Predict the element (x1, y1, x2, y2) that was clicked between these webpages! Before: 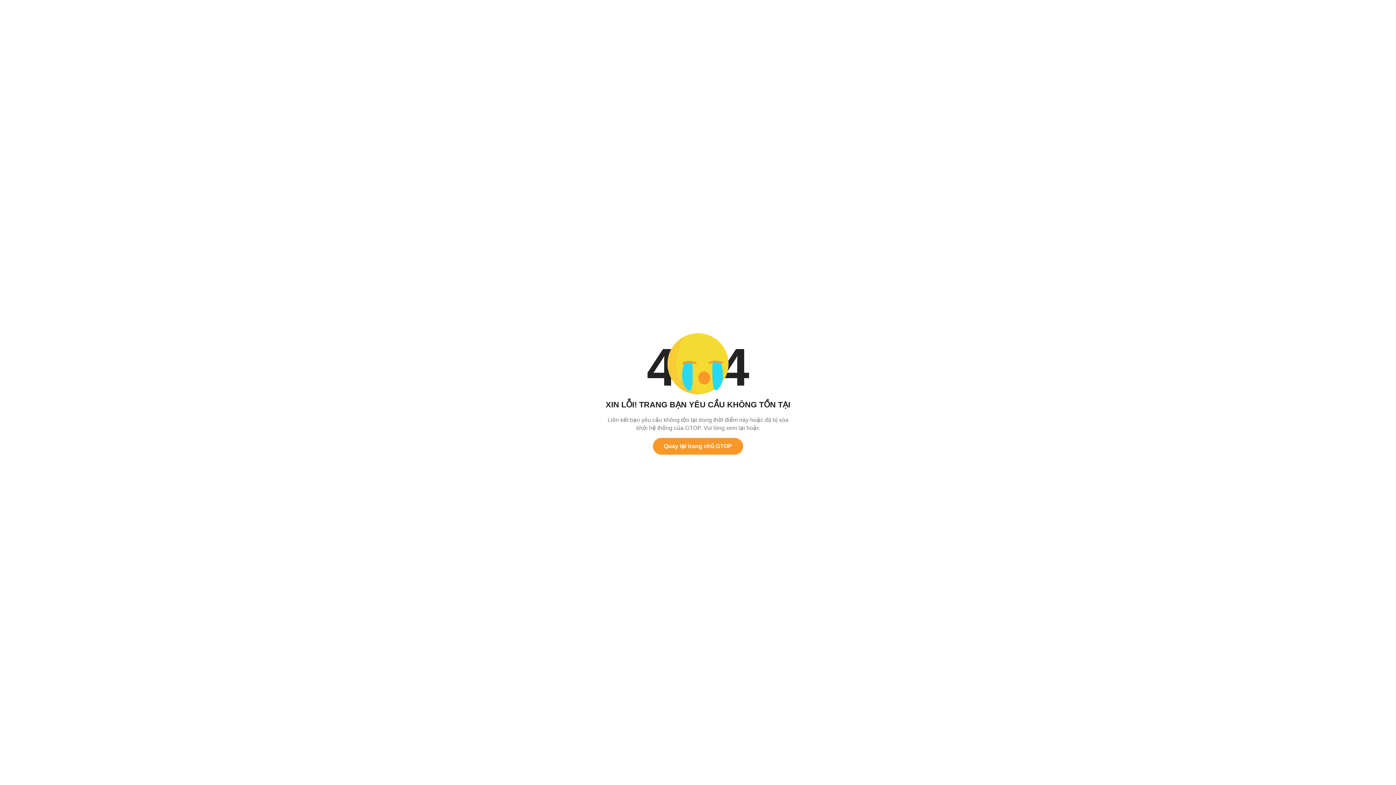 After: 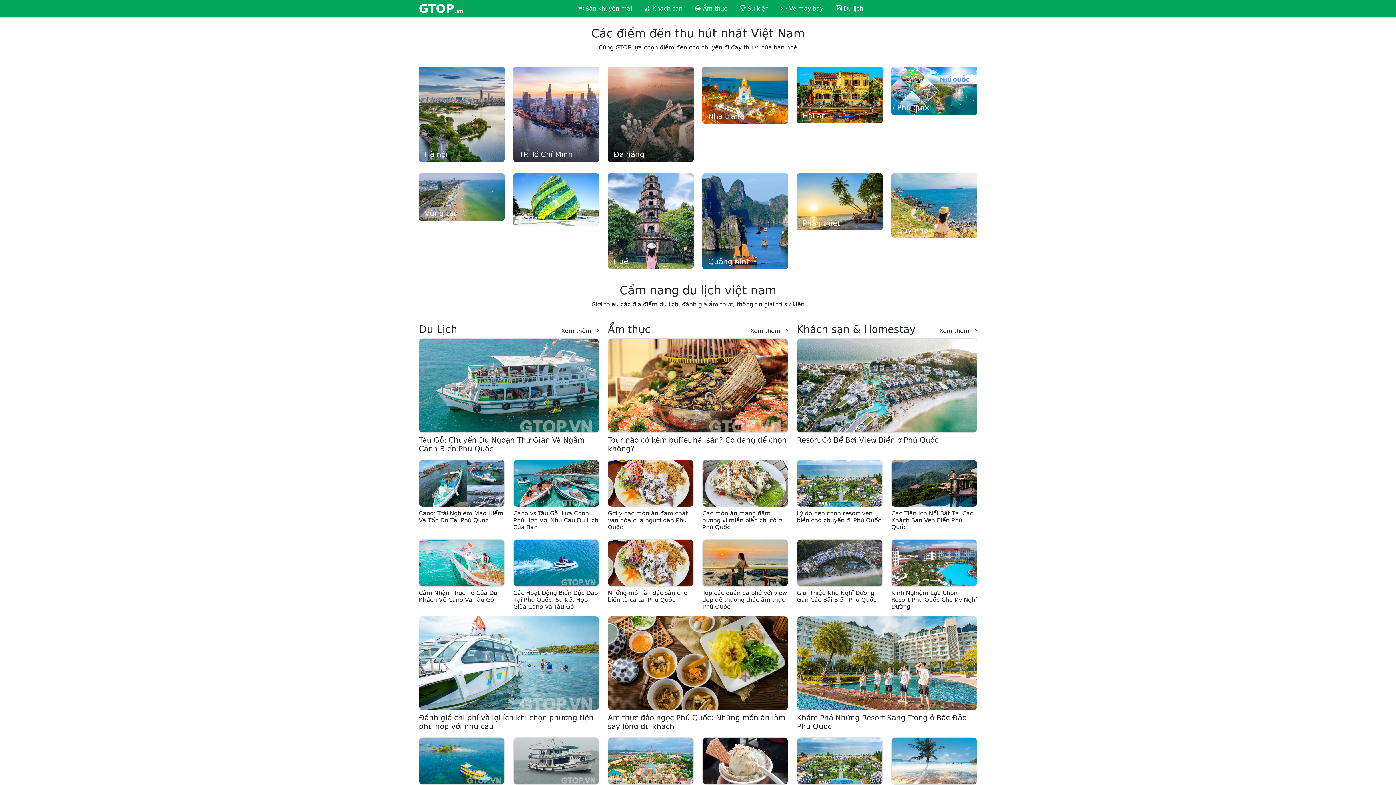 Action: bbox: (653, 438, 743, 454) label: Quay lại trang chủ GTOP